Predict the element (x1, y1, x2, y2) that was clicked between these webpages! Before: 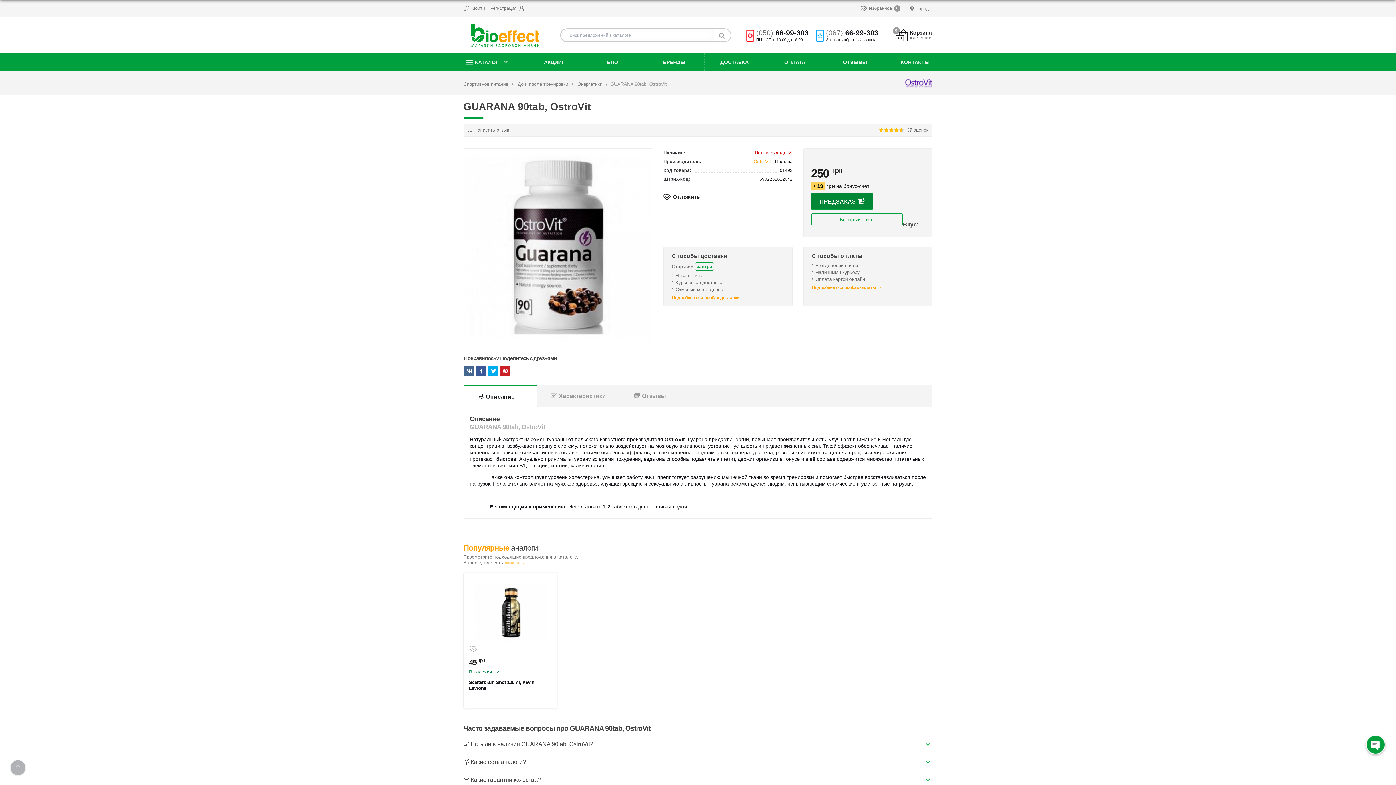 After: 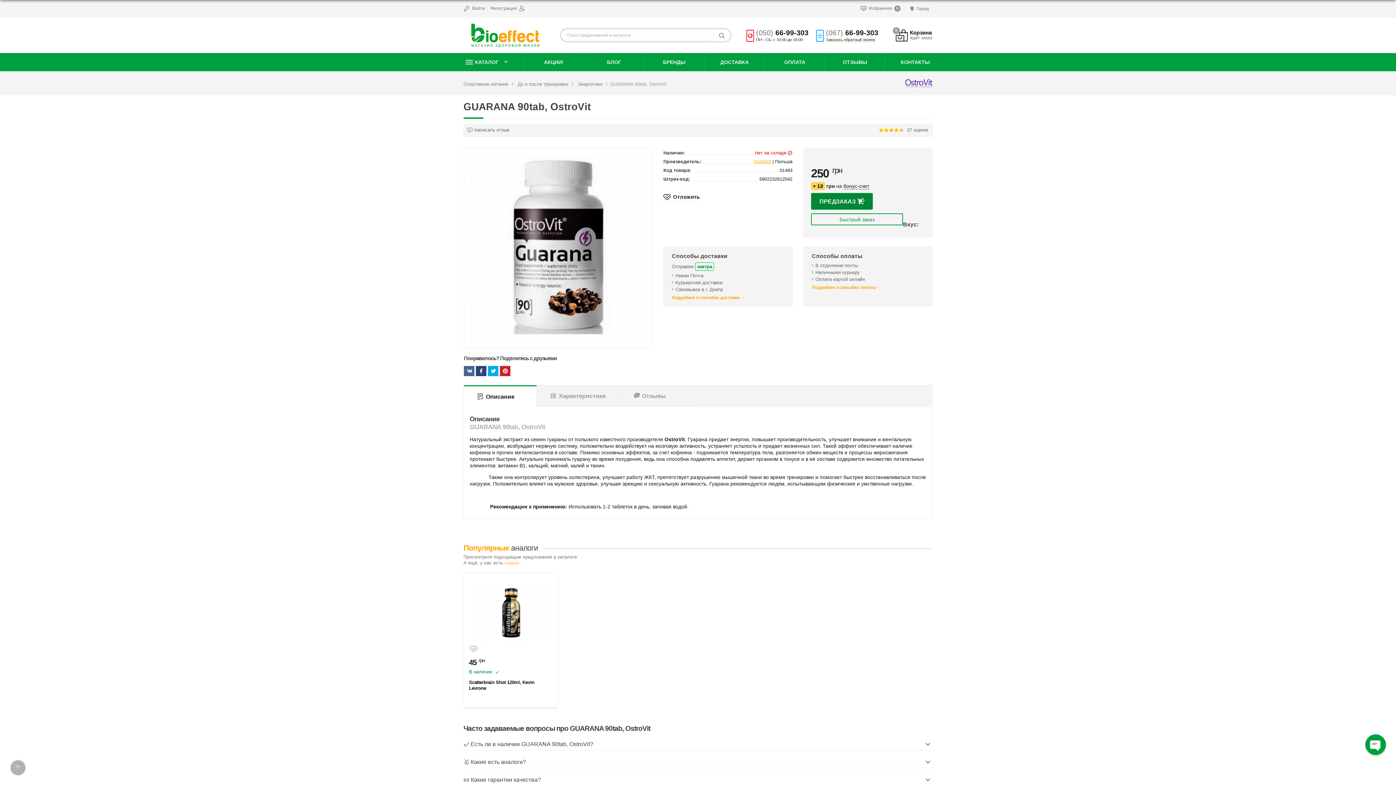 Action: bbox: (476, 366, 486, 376)